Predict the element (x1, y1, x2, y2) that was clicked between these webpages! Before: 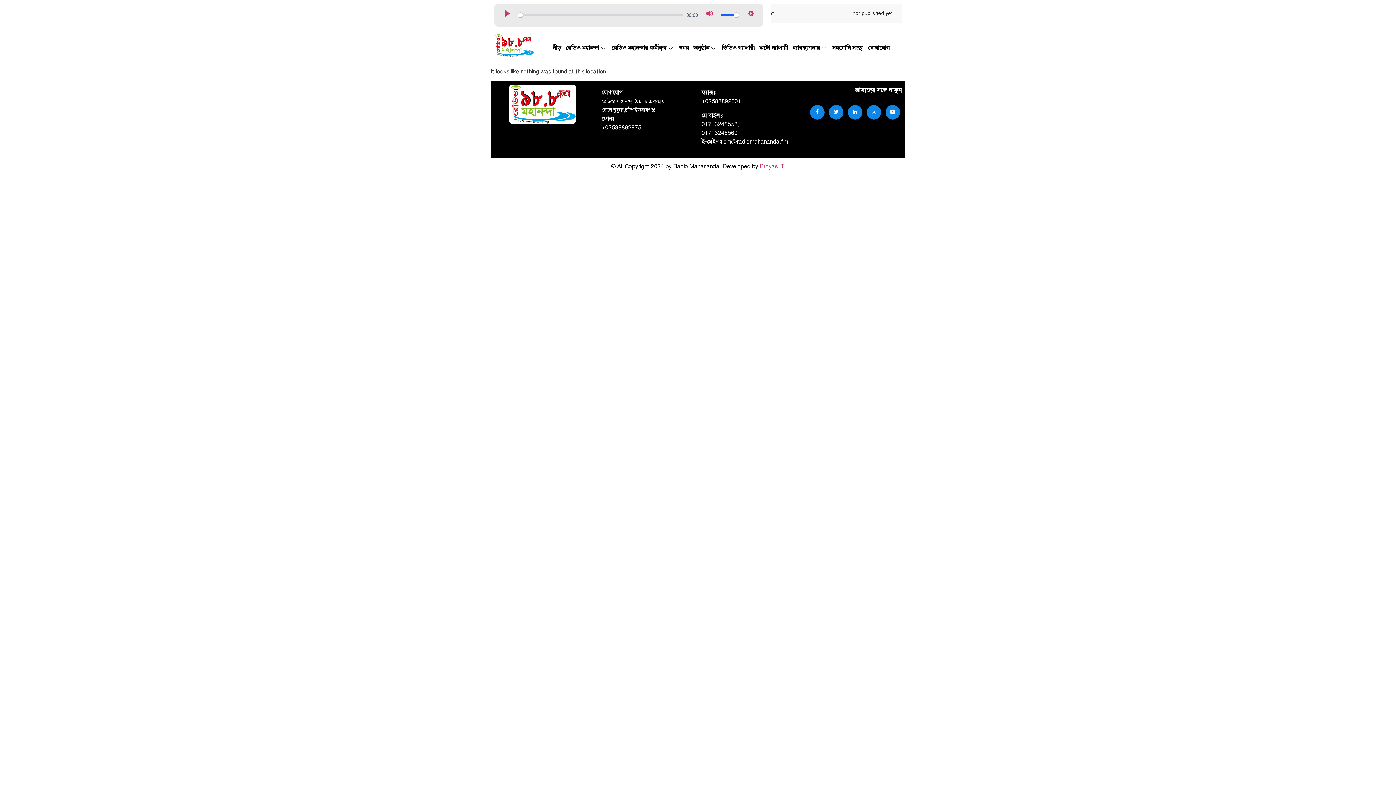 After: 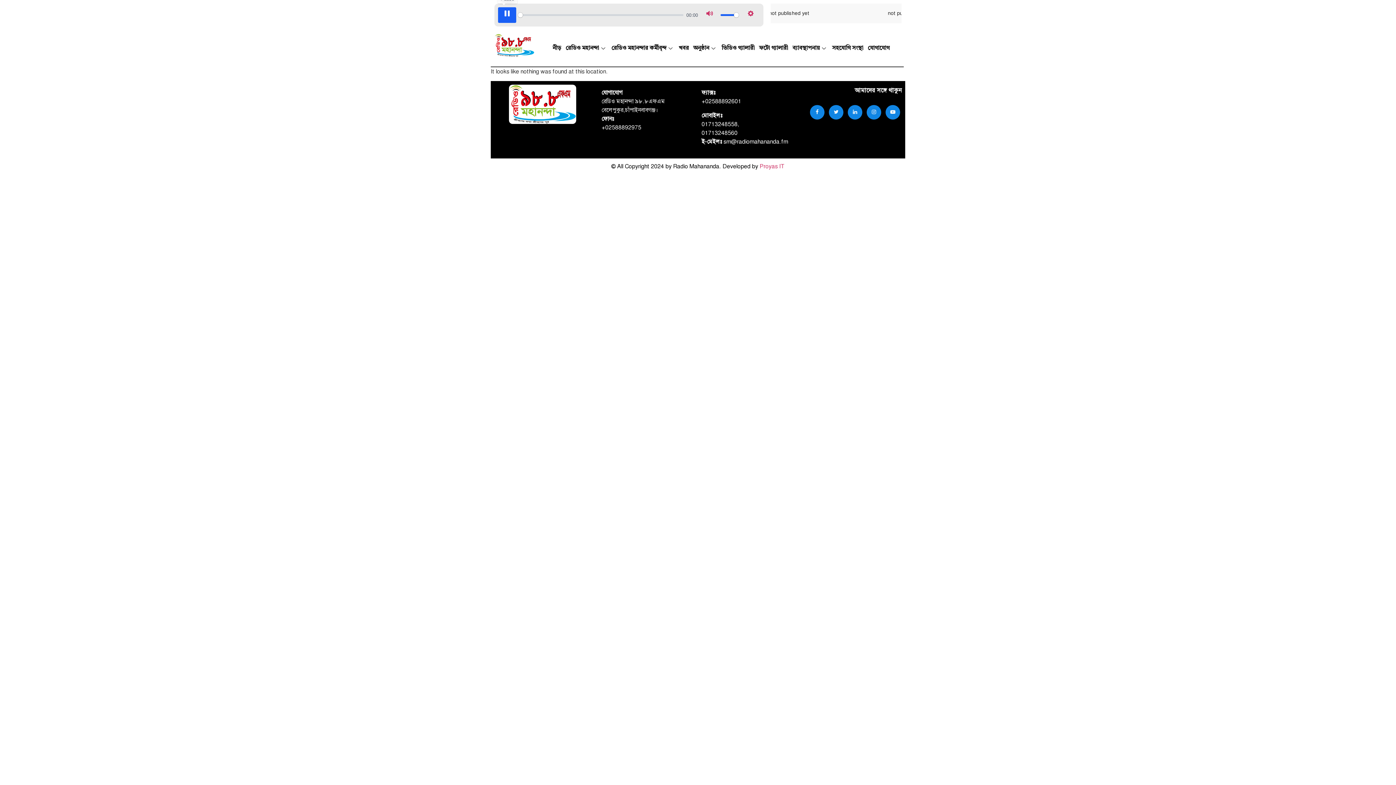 Action: bbox: (498, 7, 516, 22) label: Play